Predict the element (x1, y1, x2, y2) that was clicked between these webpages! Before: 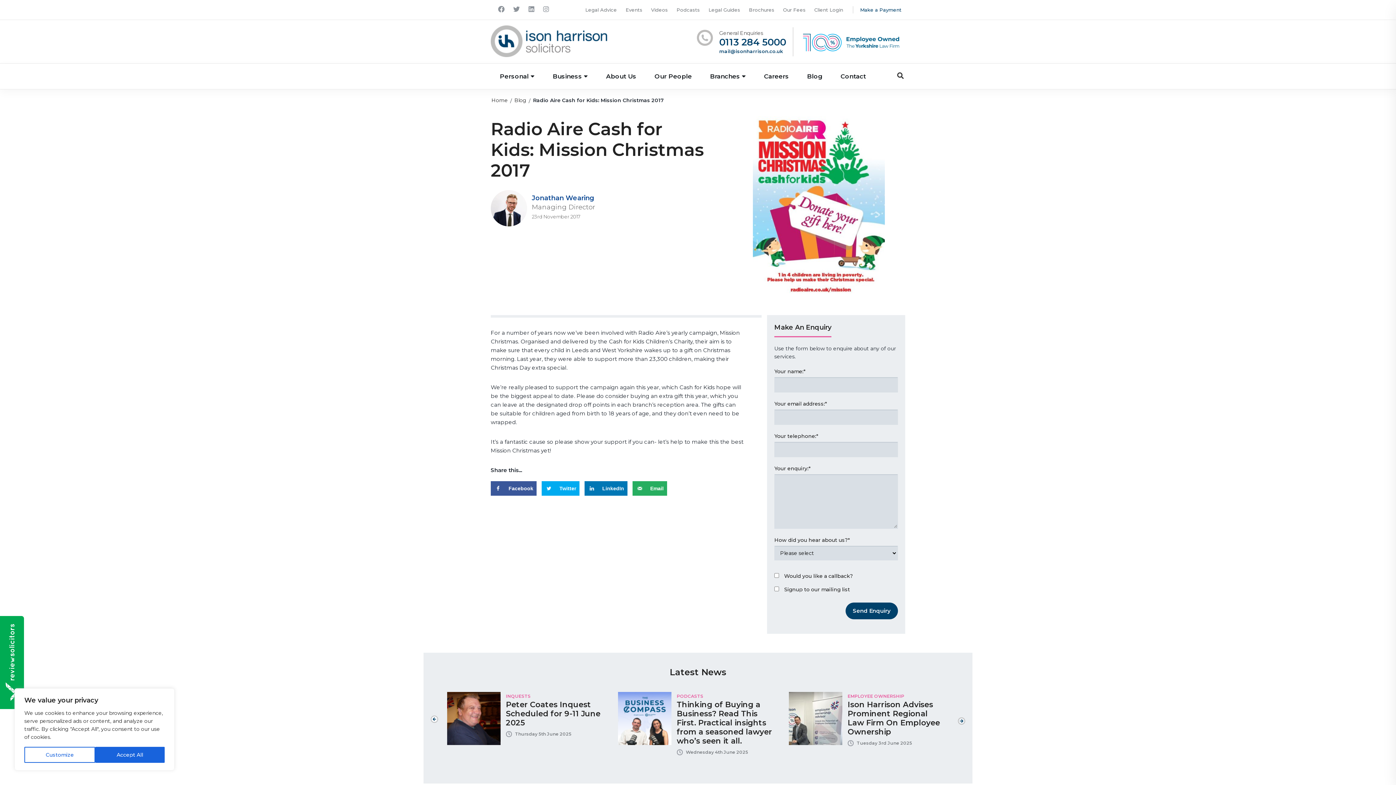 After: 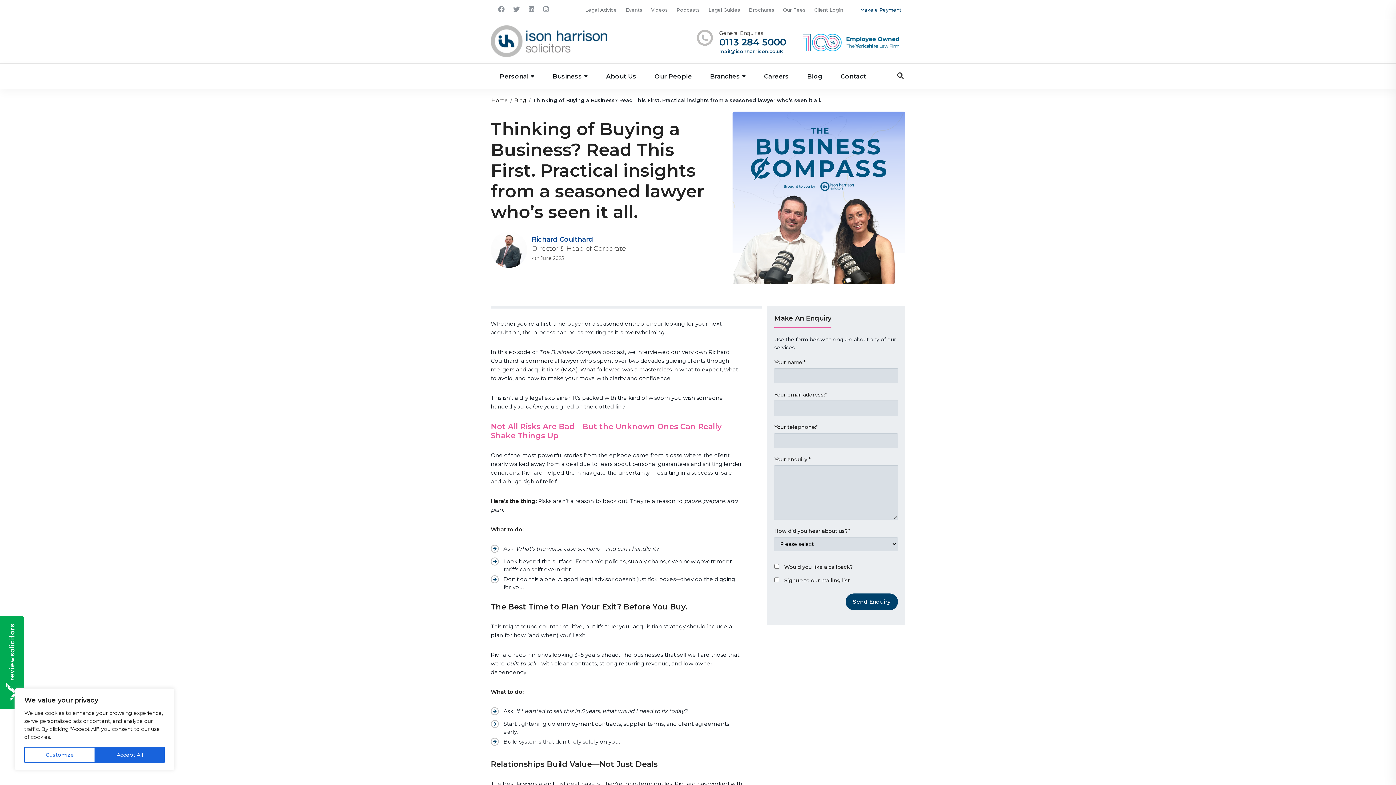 Action: bbox: (676, 700, 772, 745) label: Thinking of Buying a Business? Read This First. Practical insights from a seasoned lawyer who’s seen it all.